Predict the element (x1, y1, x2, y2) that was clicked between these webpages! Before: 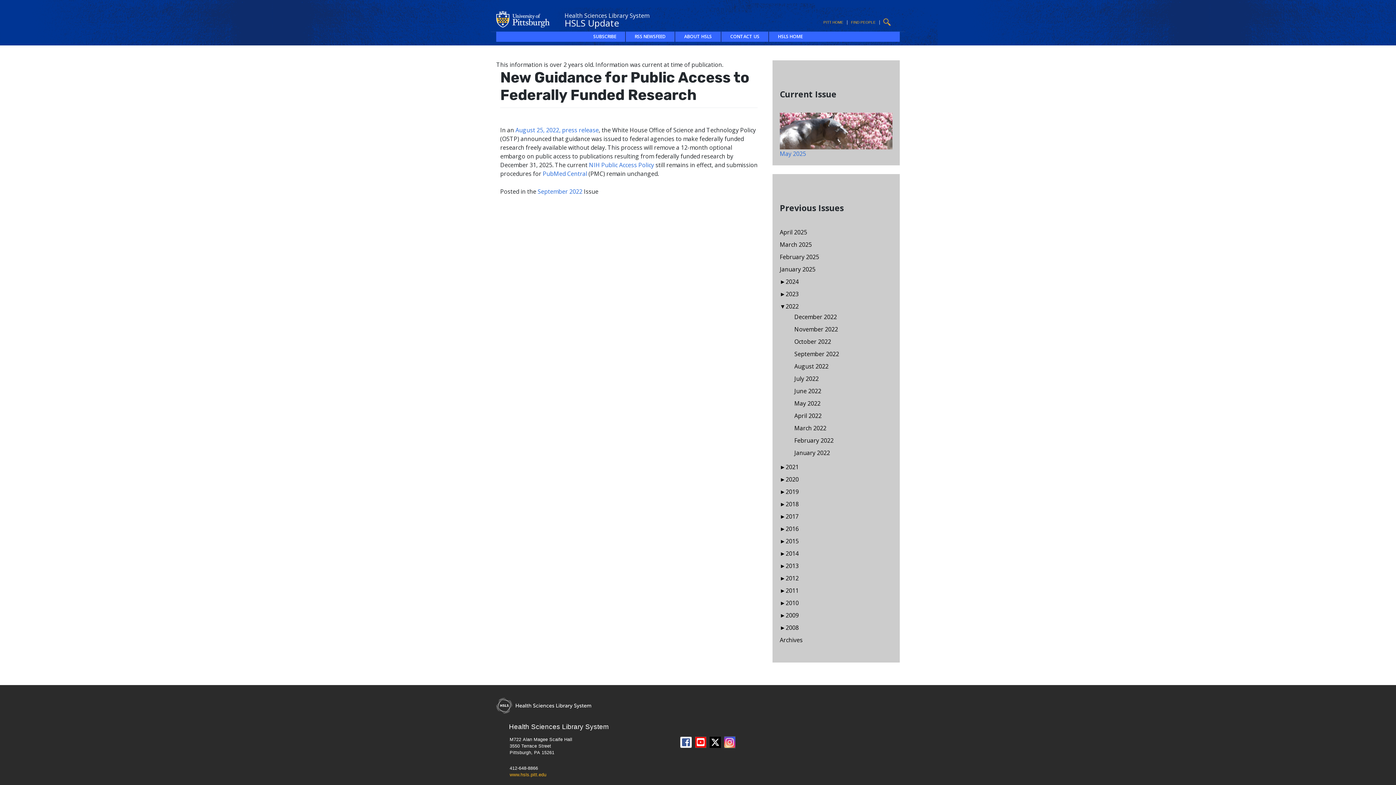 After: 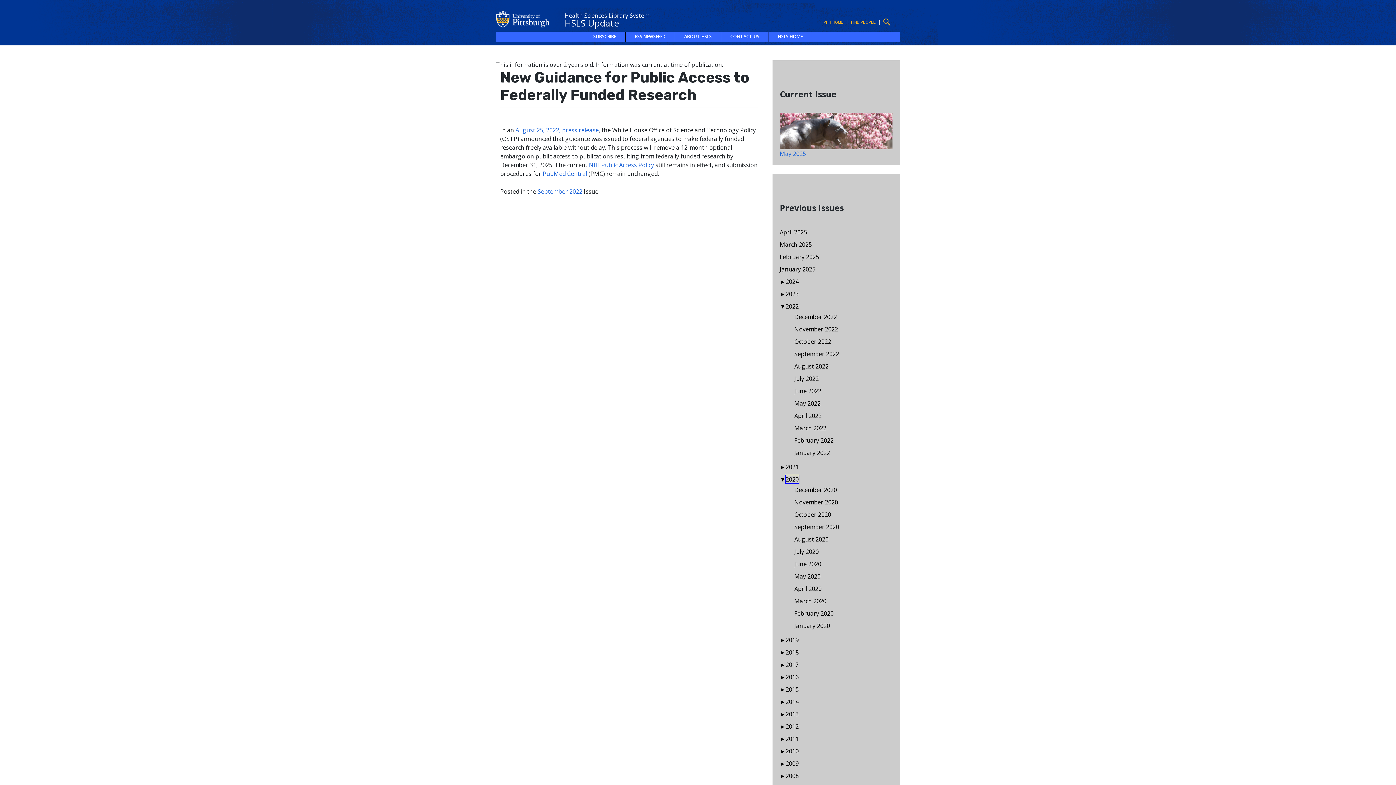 Action: bbox: (785, 475, 798, 483) label: 2020